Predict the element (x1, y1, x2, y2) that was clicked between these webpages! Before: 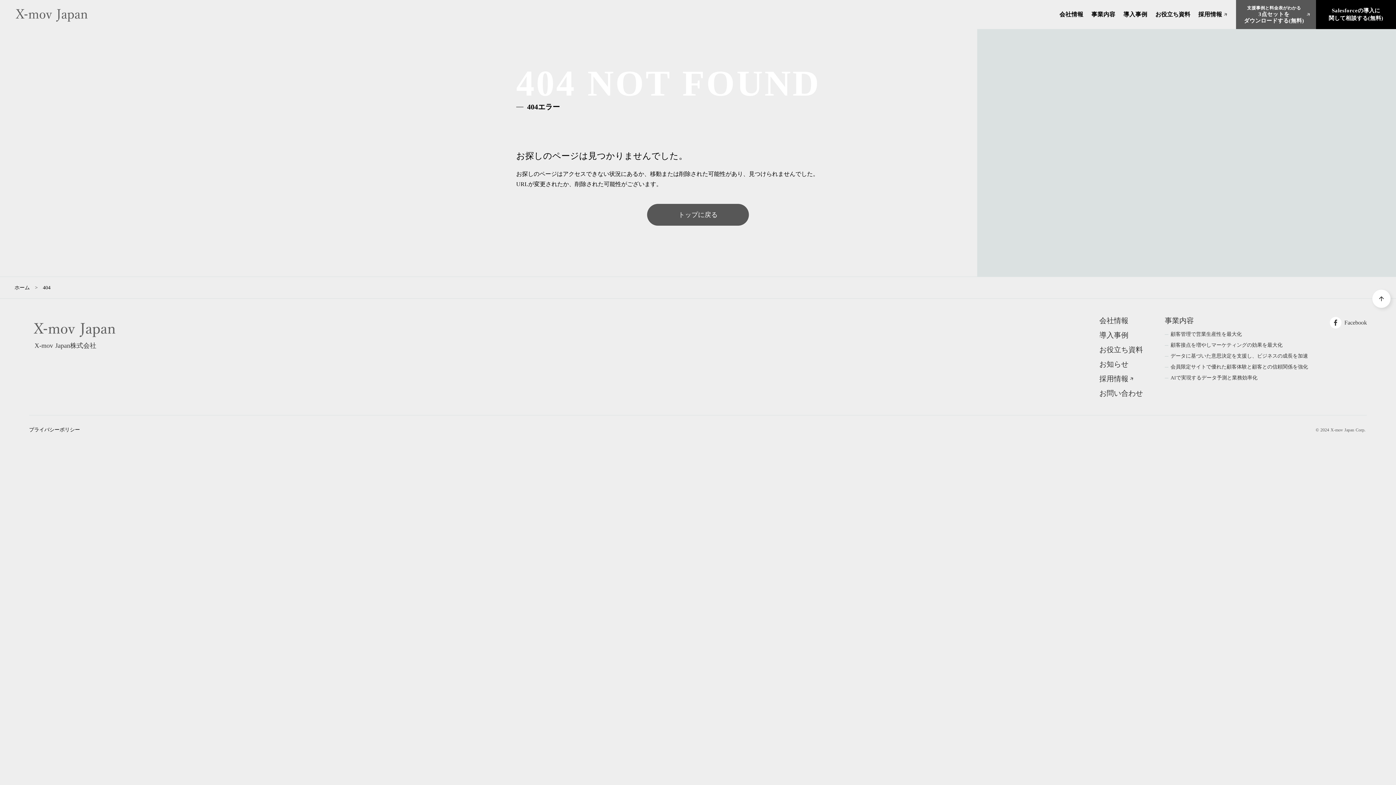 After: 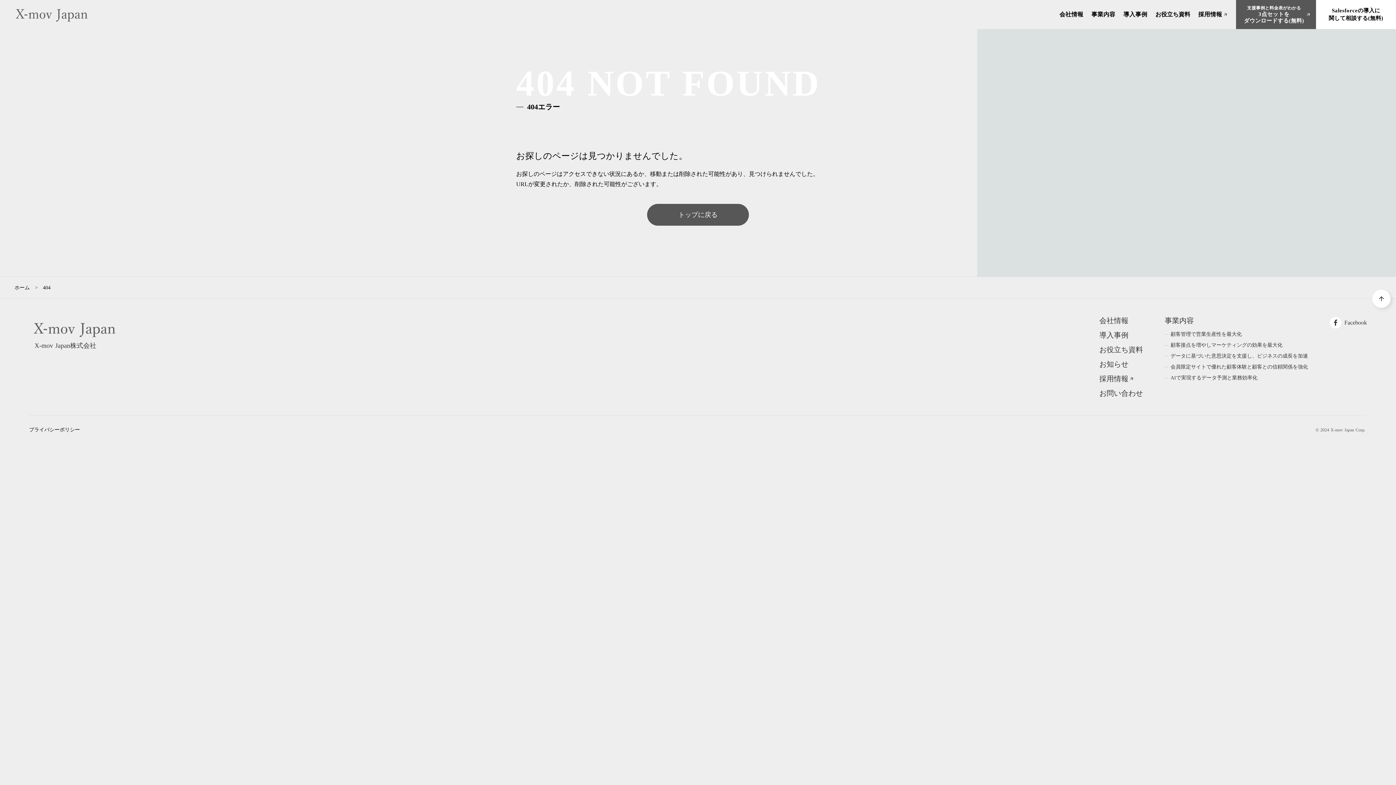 Action: label: Salesforceの導入に
関して相談する(無料) bbox: (1316, 0, 1396, 29)